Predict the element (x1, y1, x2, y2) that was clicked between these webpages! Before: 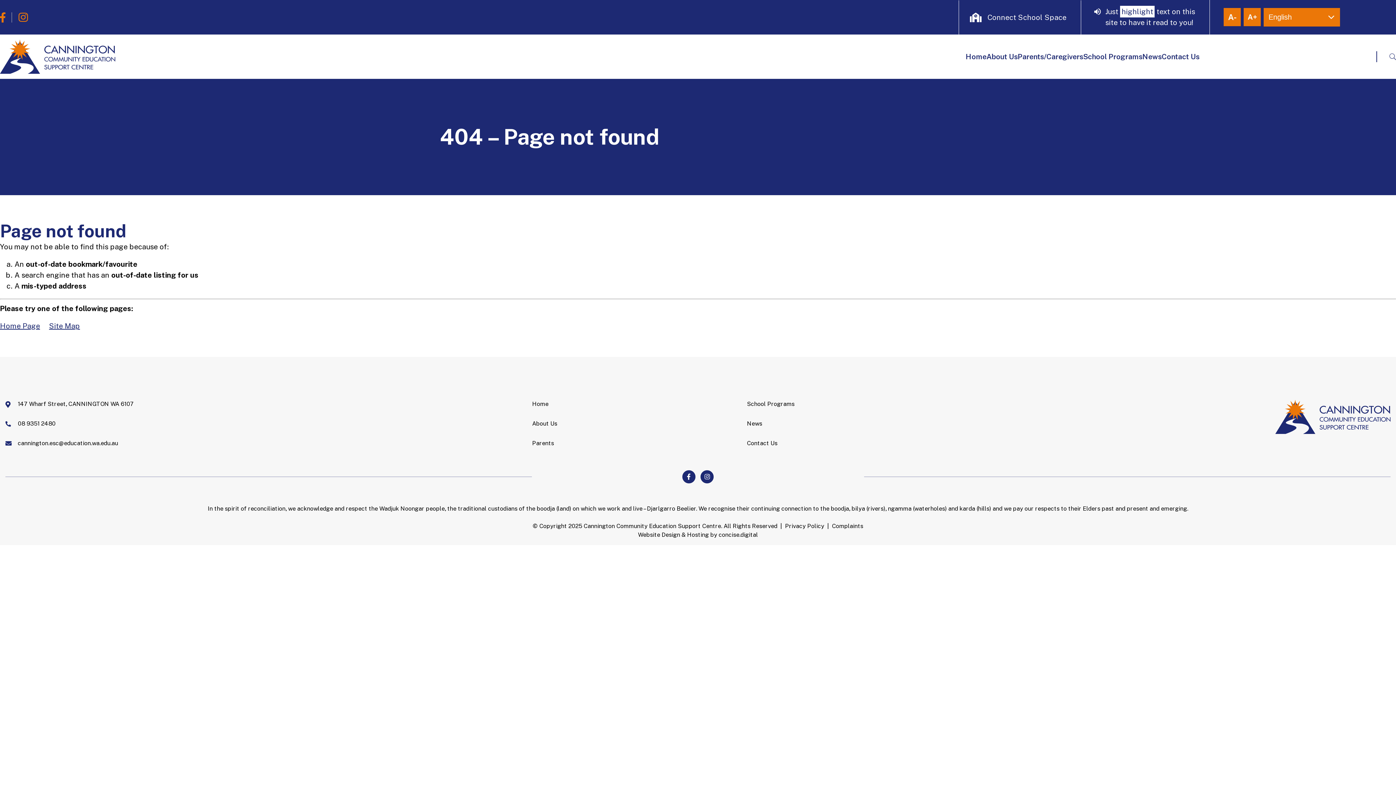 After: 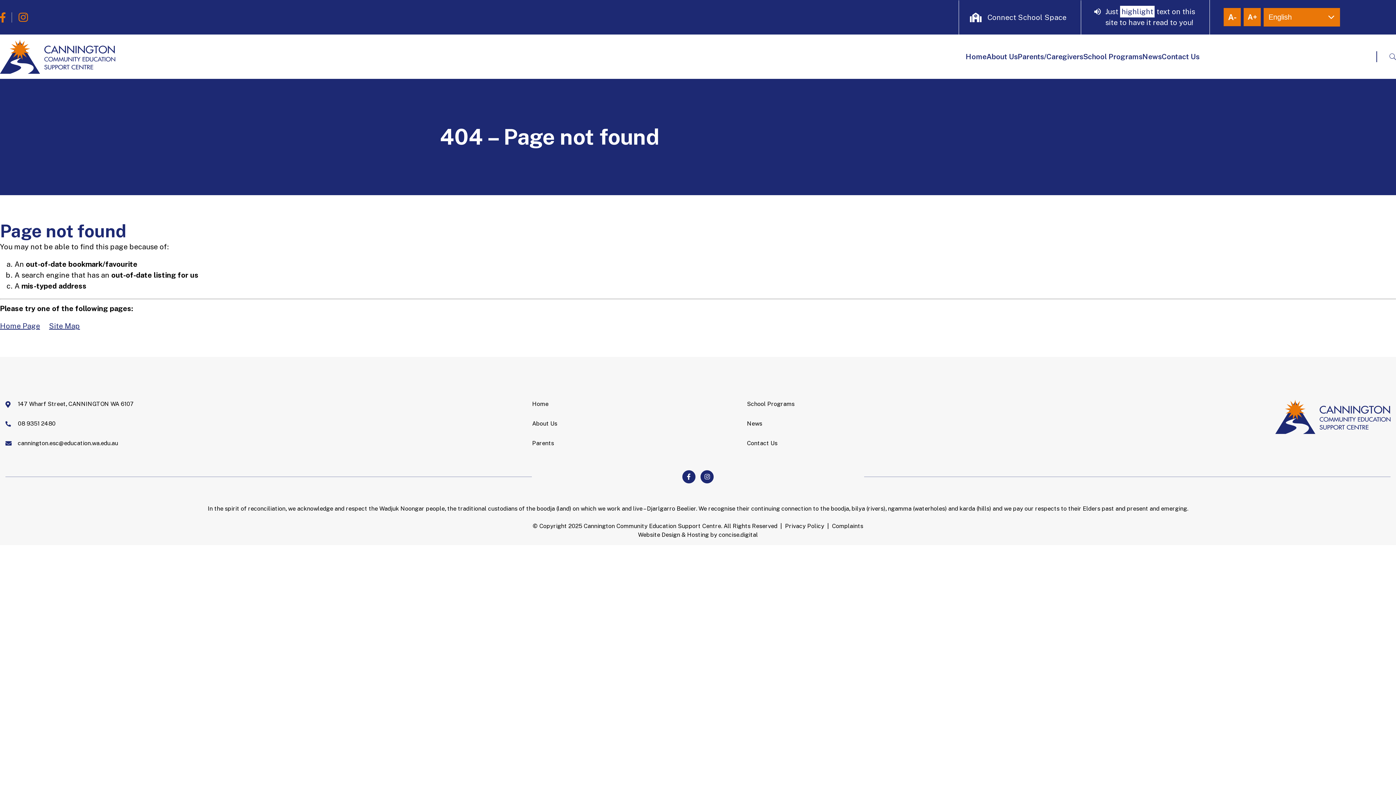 Action: bbox: (18, 12, 28, 21)